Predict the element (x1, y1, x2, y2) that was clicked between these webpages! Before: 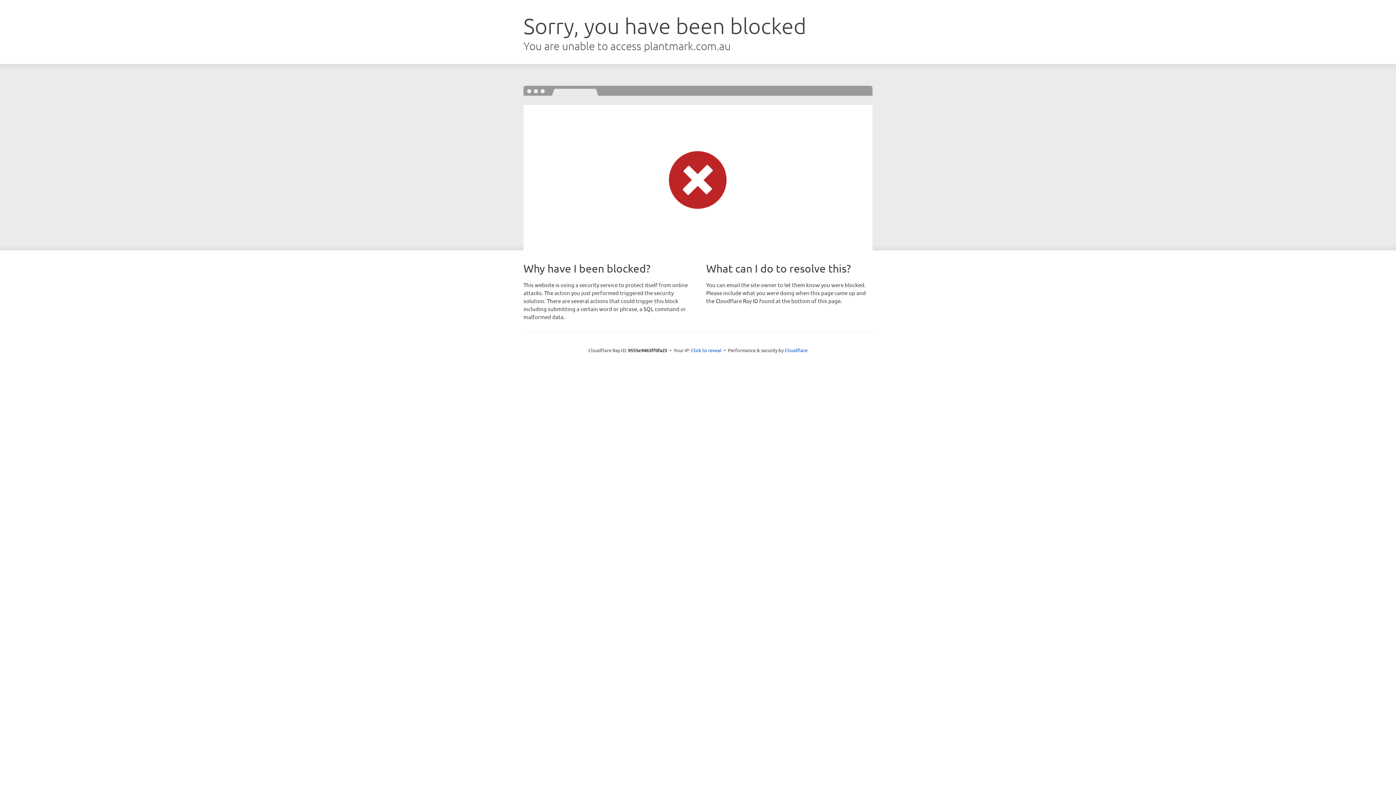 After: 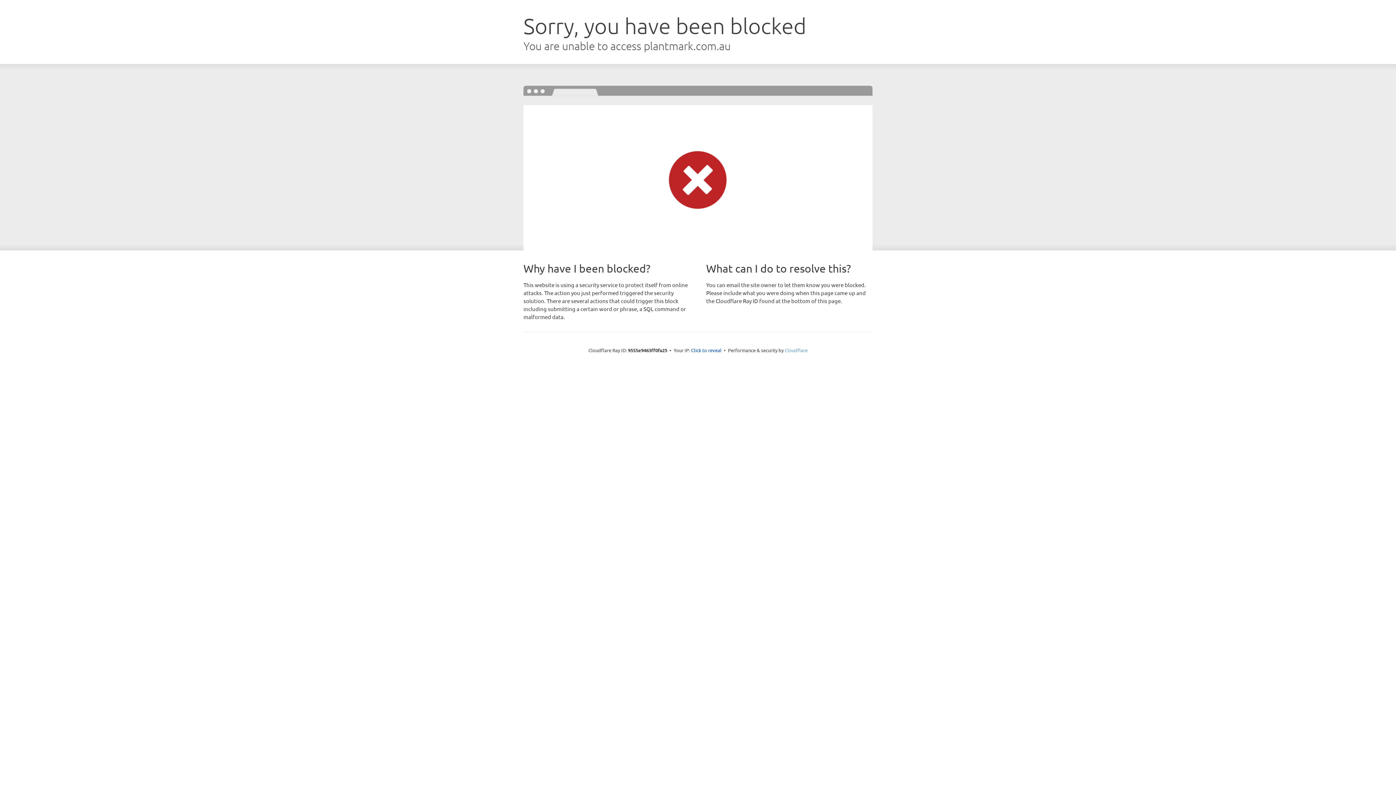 Action: bbox: (784, 347, 807, 353) label: Cloudflare